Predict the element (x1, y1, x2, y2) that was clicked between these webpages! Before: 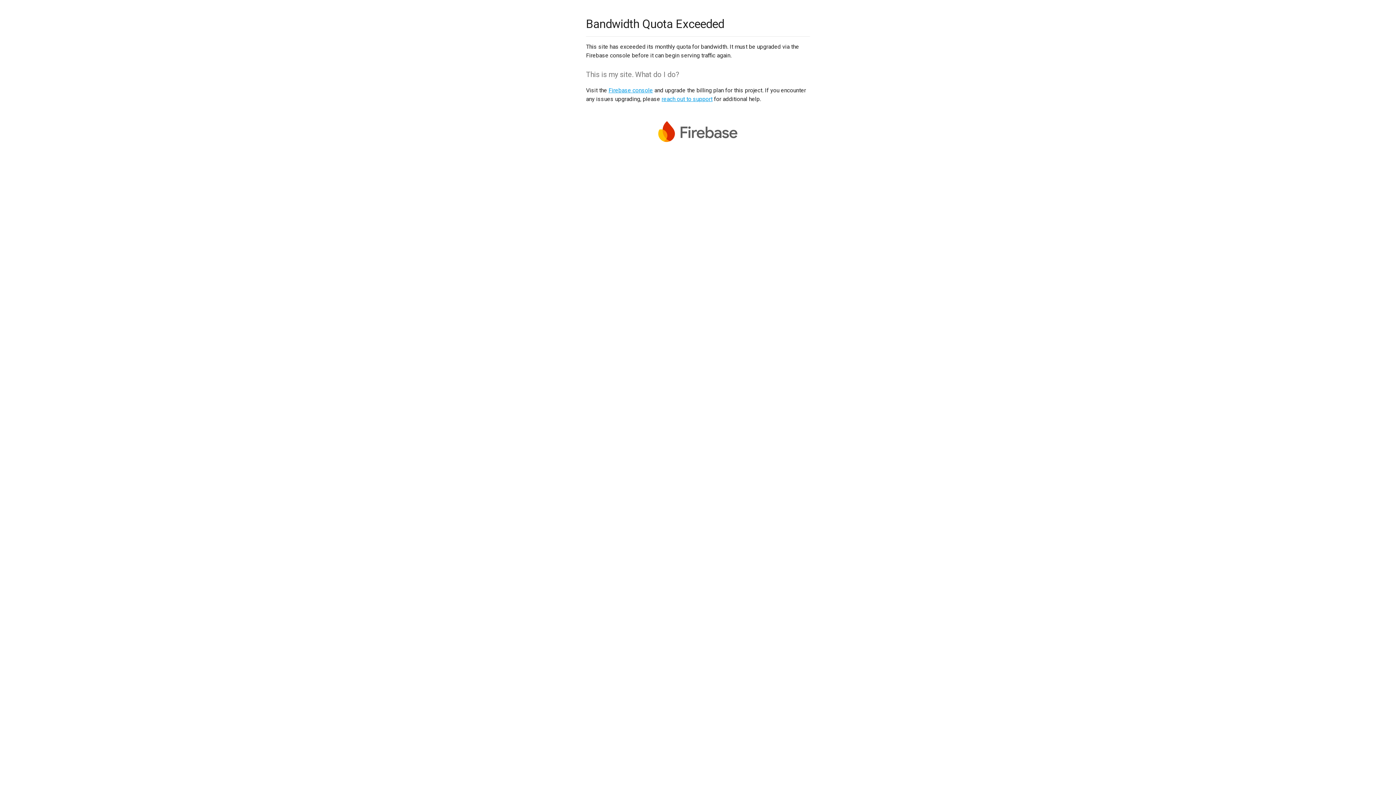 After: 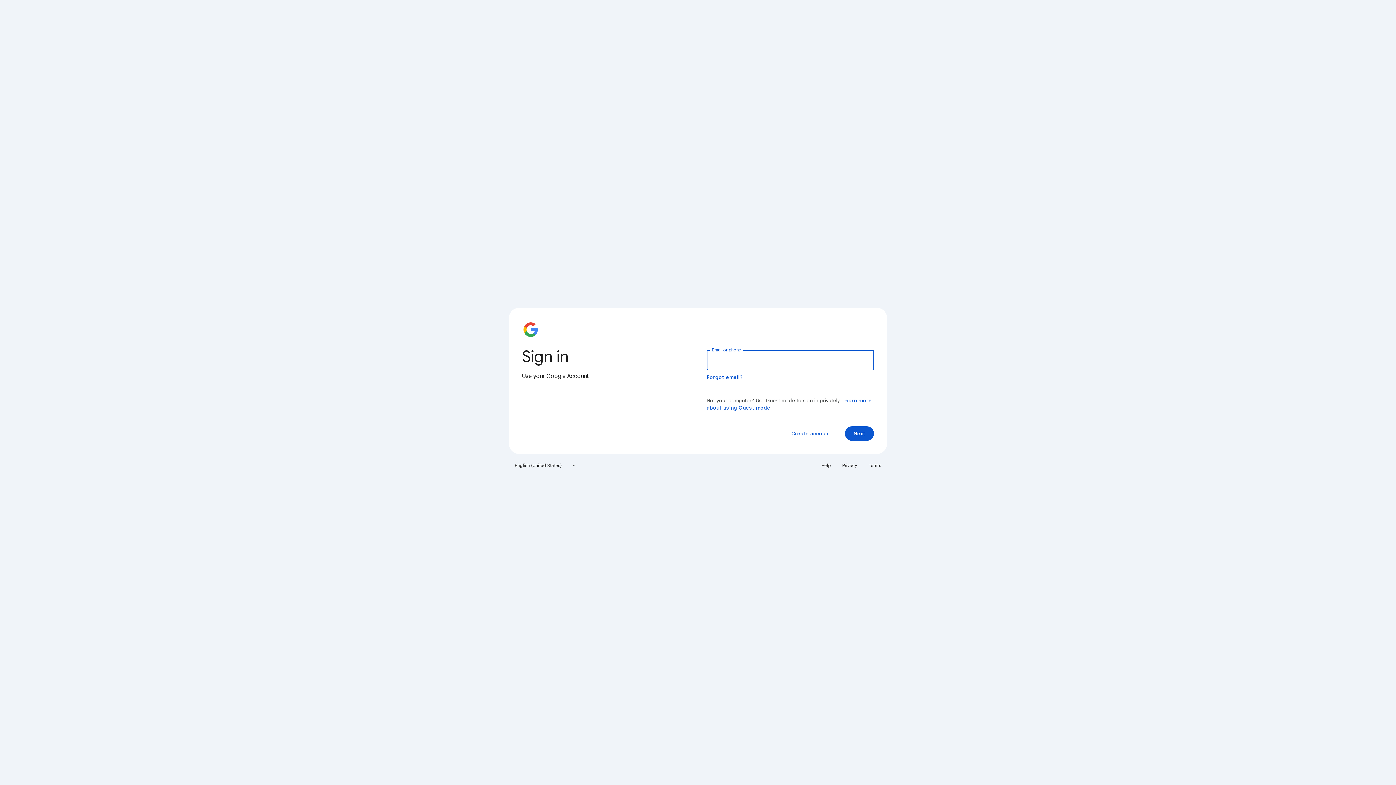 Action: bbox: (608, 86, 653, 93) label: Firebase console